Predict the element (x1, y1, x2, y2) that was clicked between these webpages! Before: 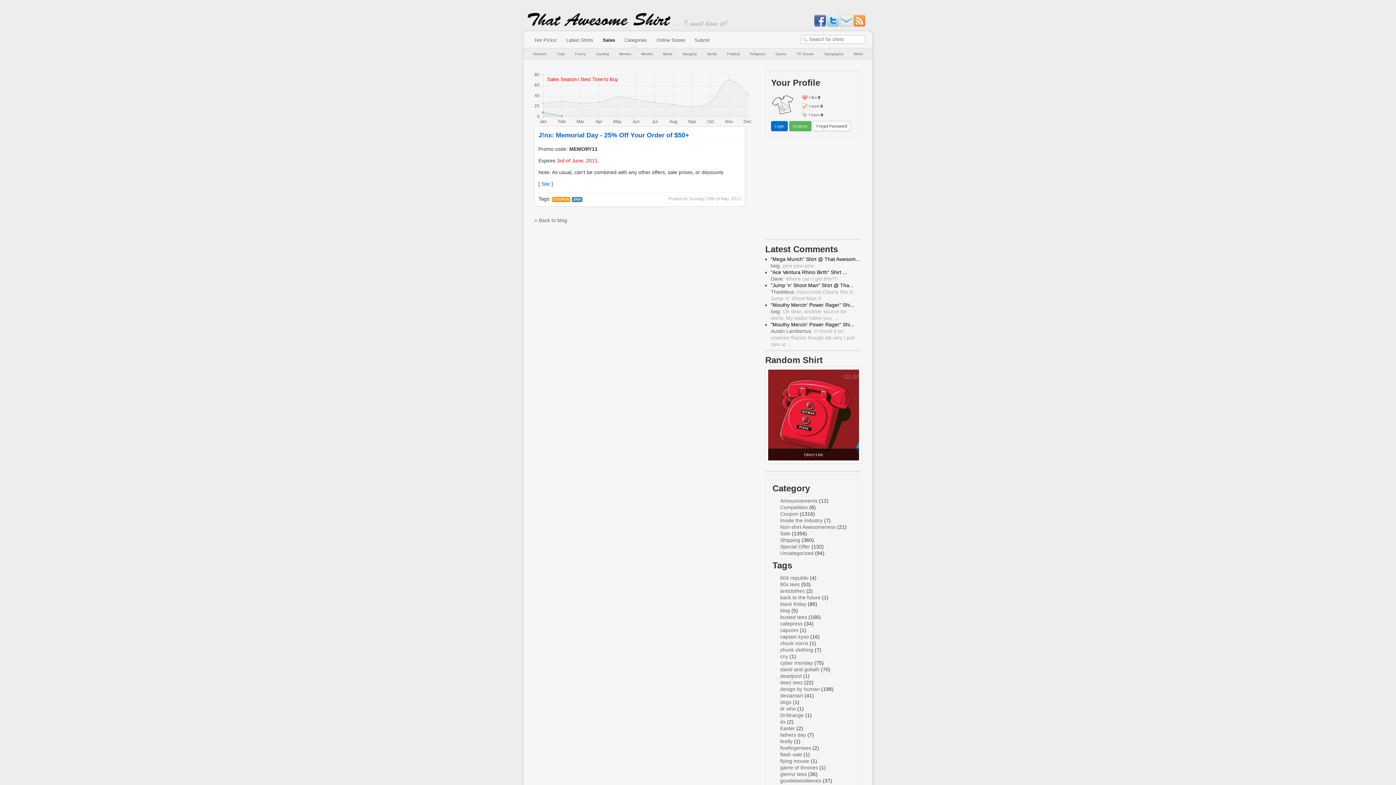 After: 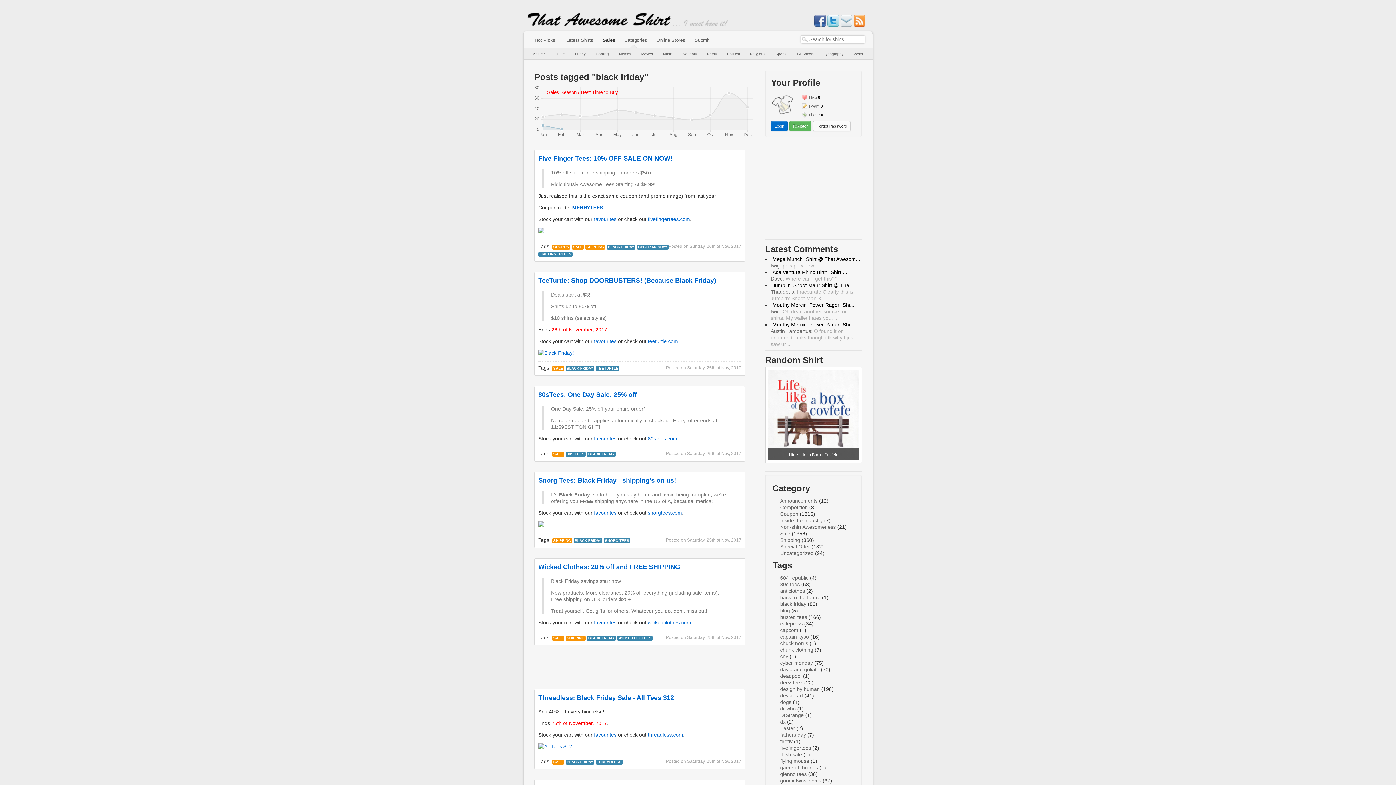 Action: bbox: (780, 601, 806, 607) label: black friday